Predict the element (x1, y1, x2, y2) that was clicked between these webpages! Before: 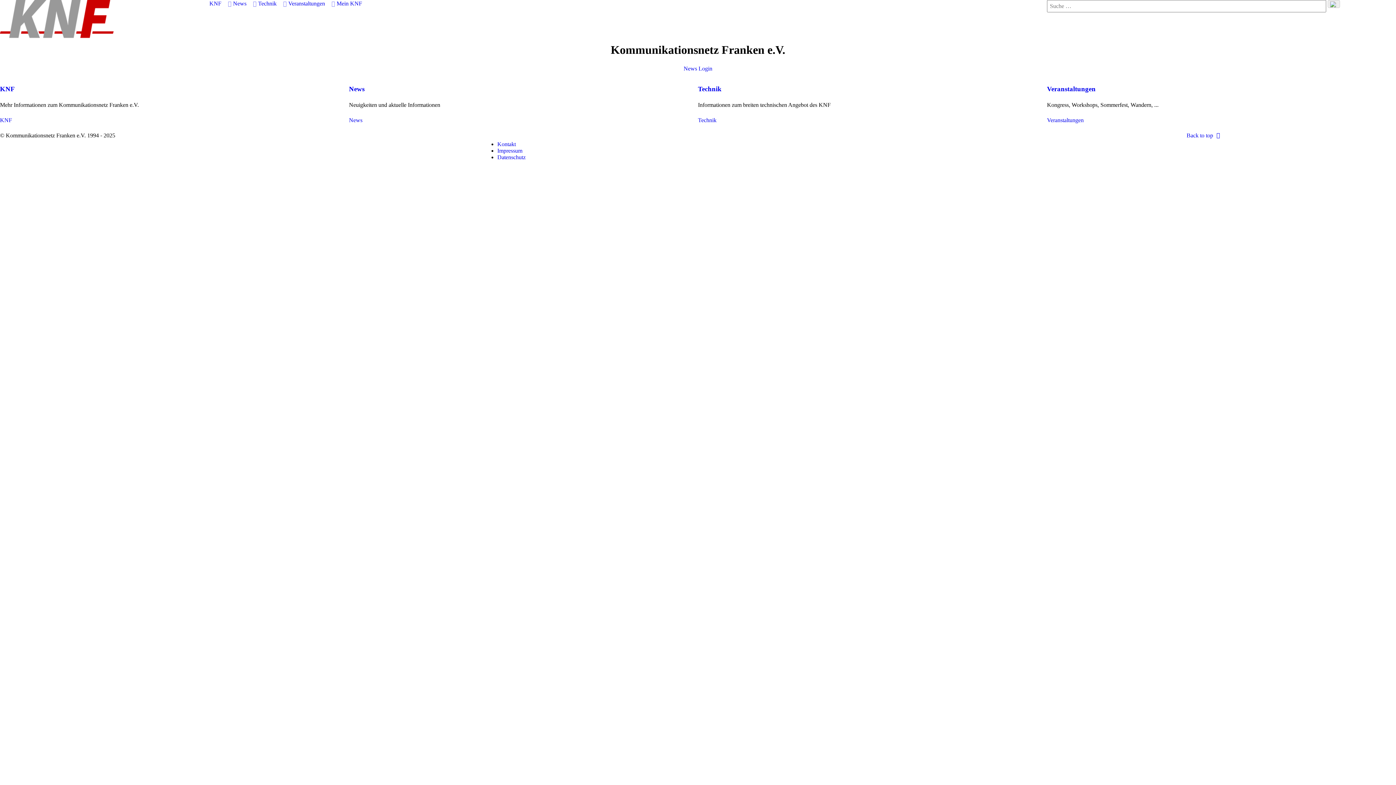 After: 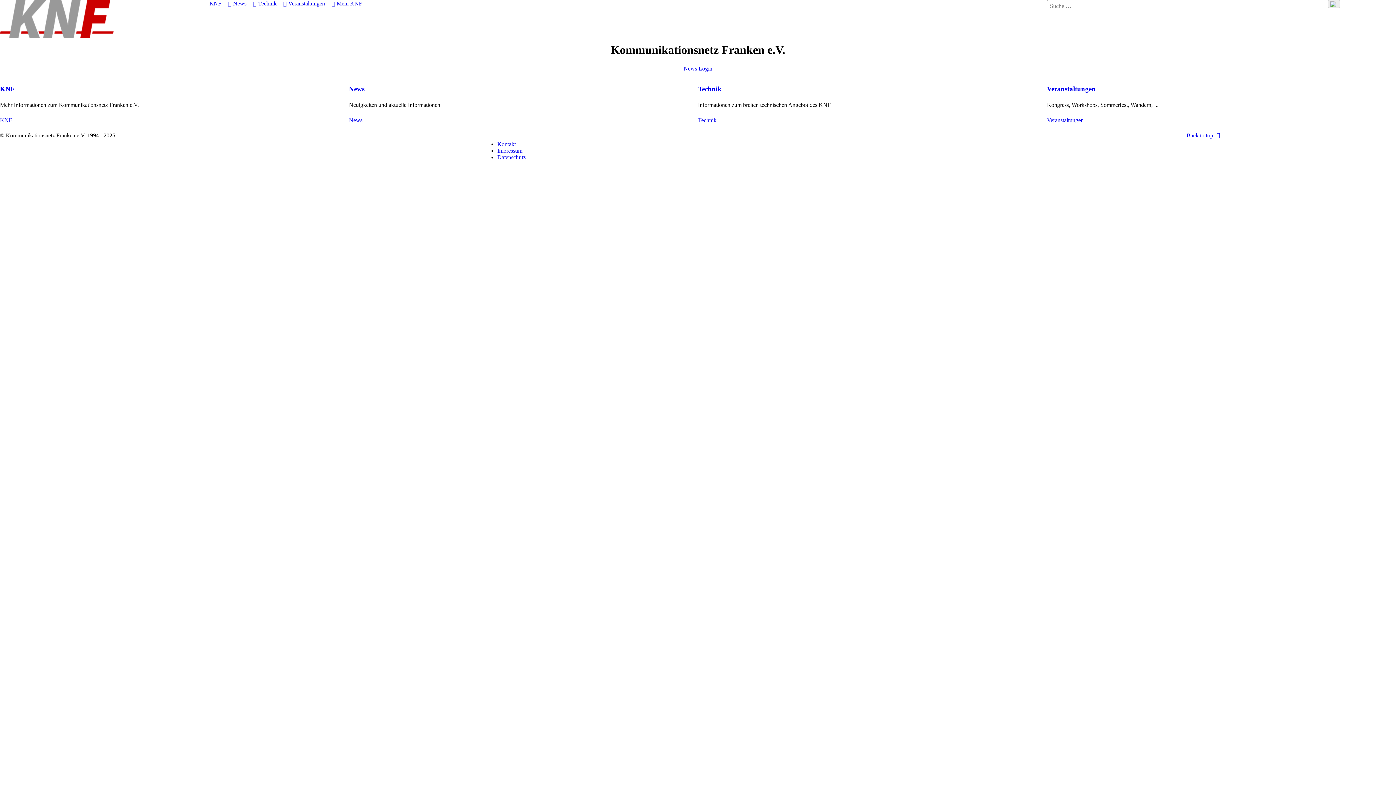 Action: bbox: (0, 0, 113, 6)